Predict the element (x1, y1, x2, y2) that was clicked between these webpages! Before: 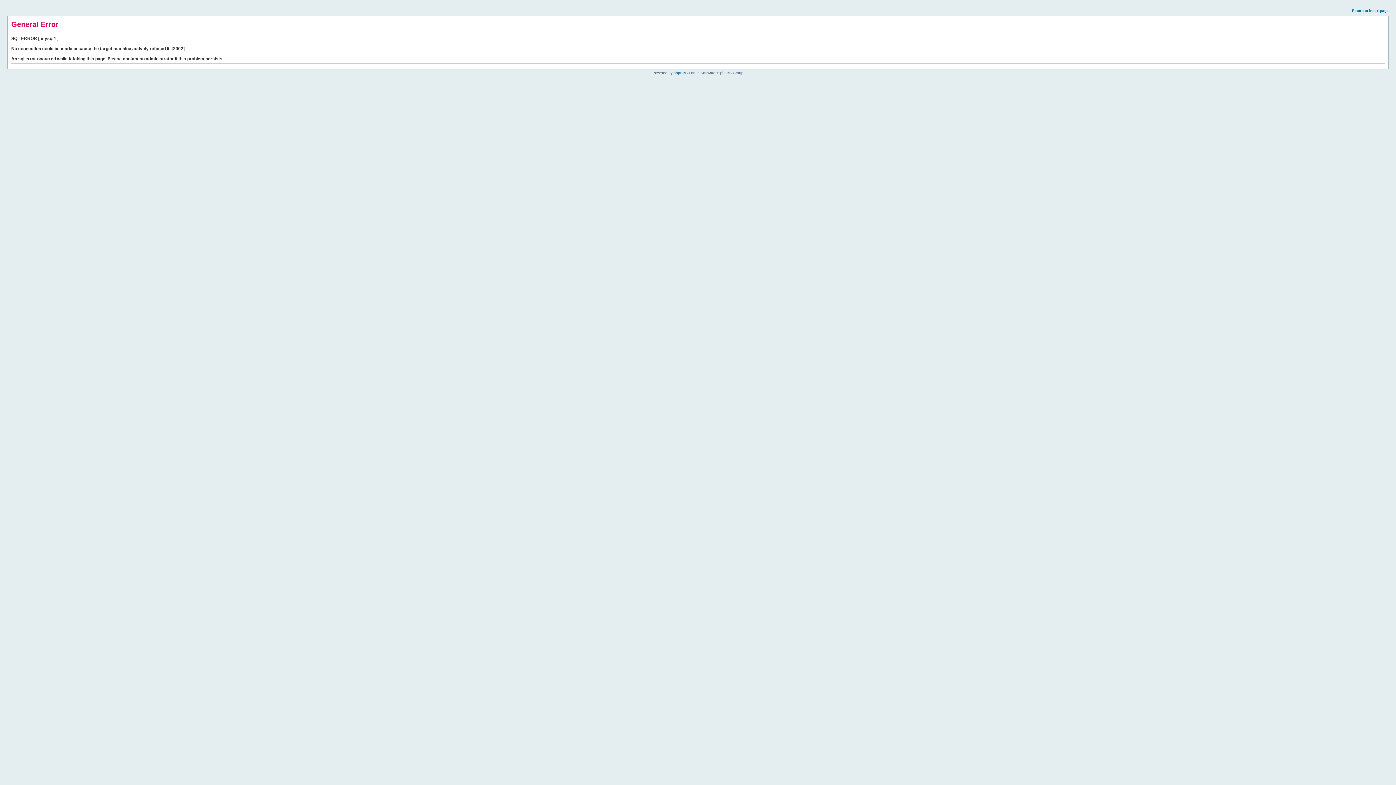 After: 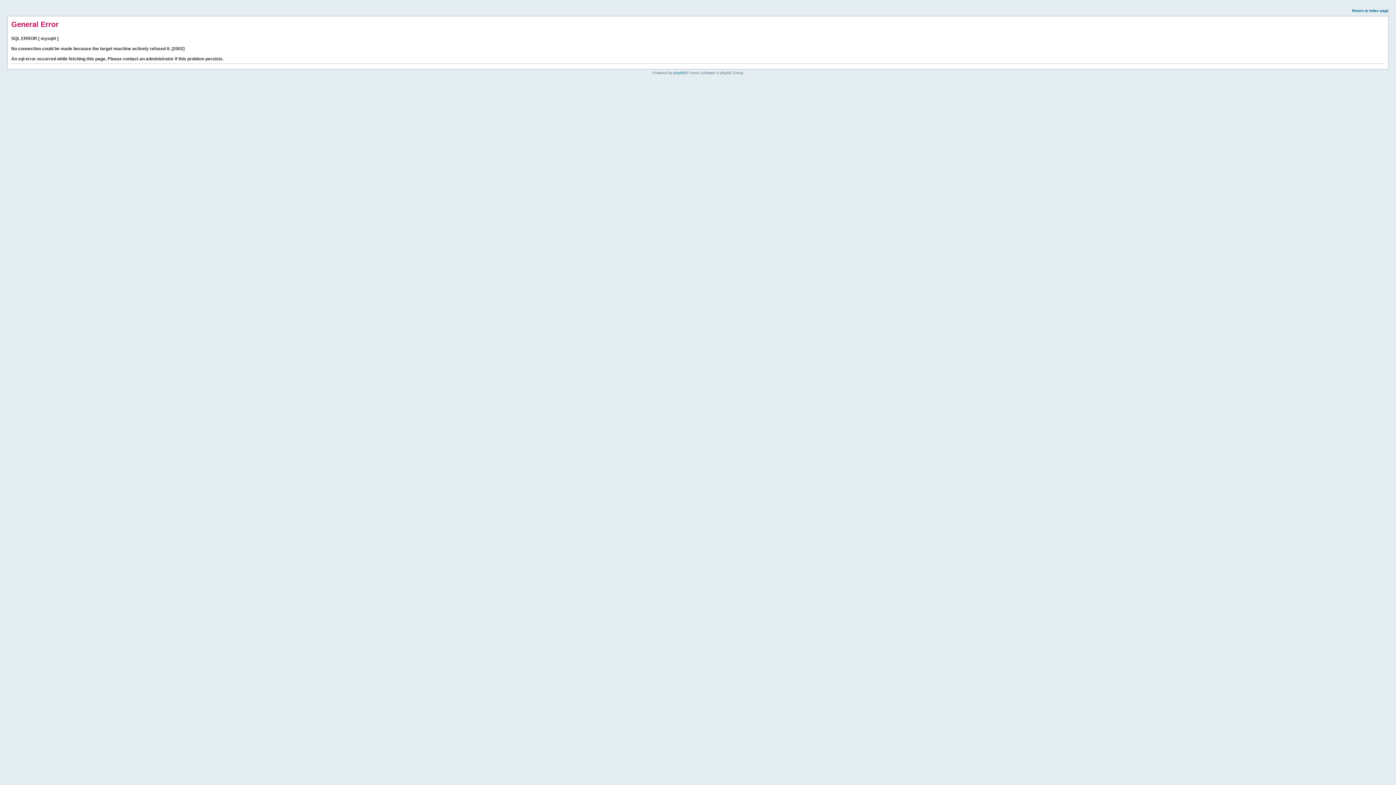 Action: bbox: (1352, 8, 1389, 12) label: Return to index page